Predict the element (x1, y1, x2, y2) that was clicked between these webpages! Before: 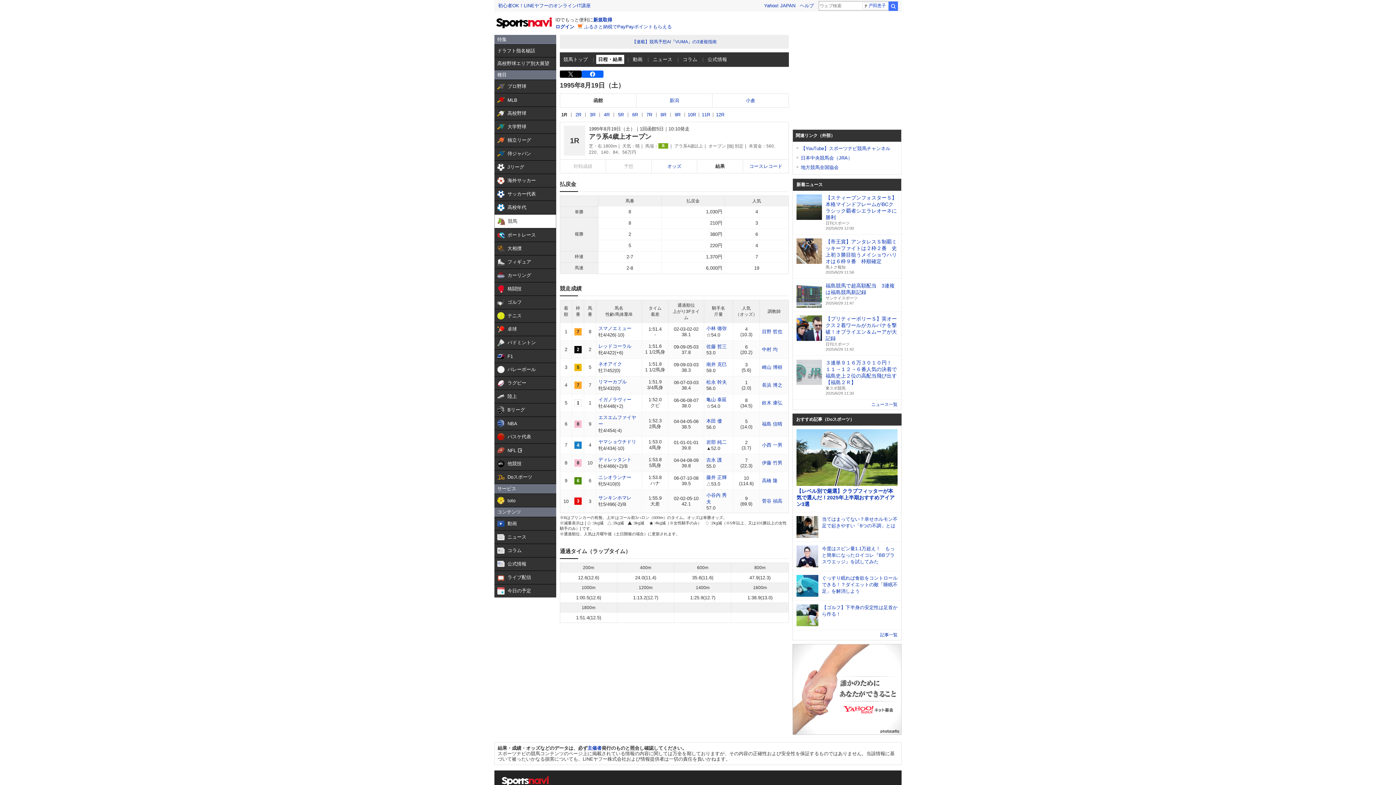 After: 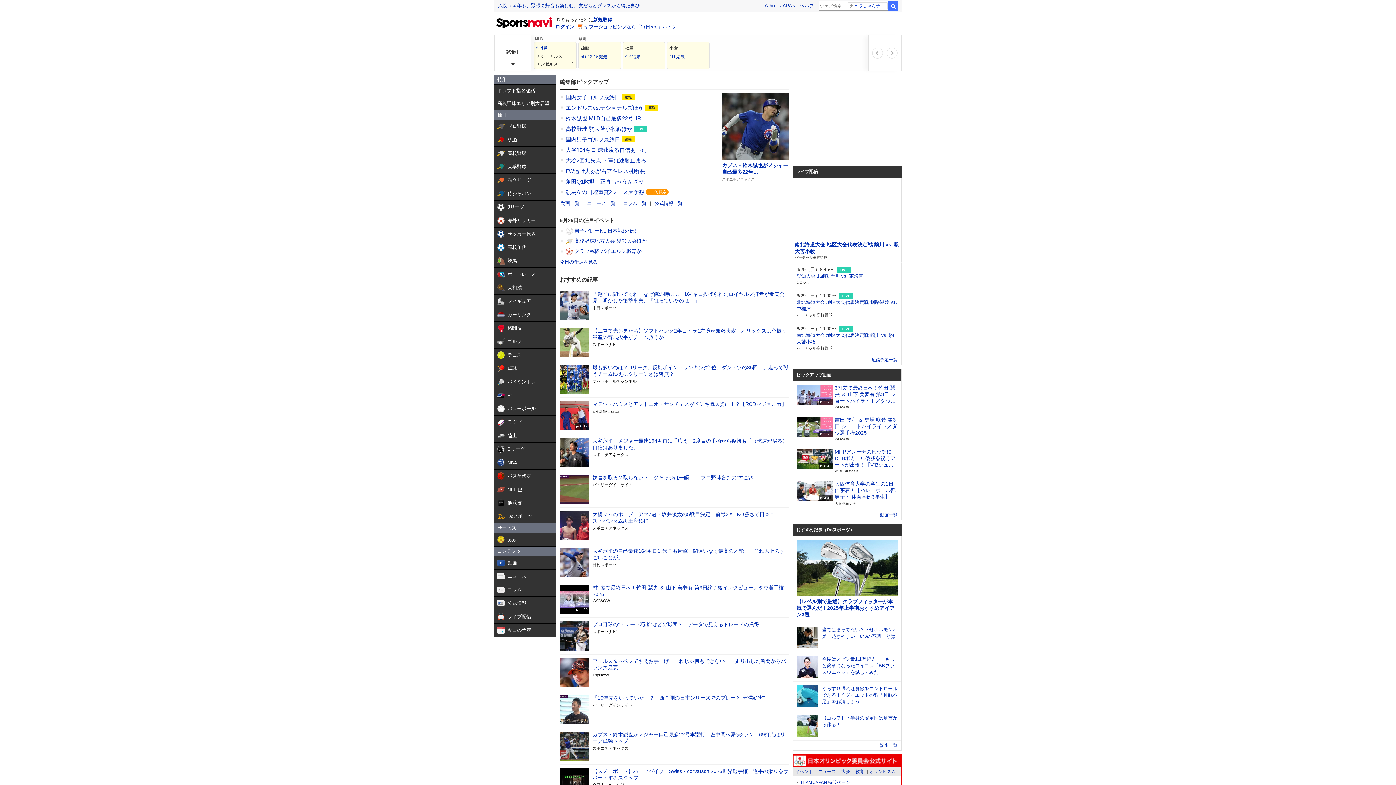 Action: bbox: (496, 19, 552, 25)